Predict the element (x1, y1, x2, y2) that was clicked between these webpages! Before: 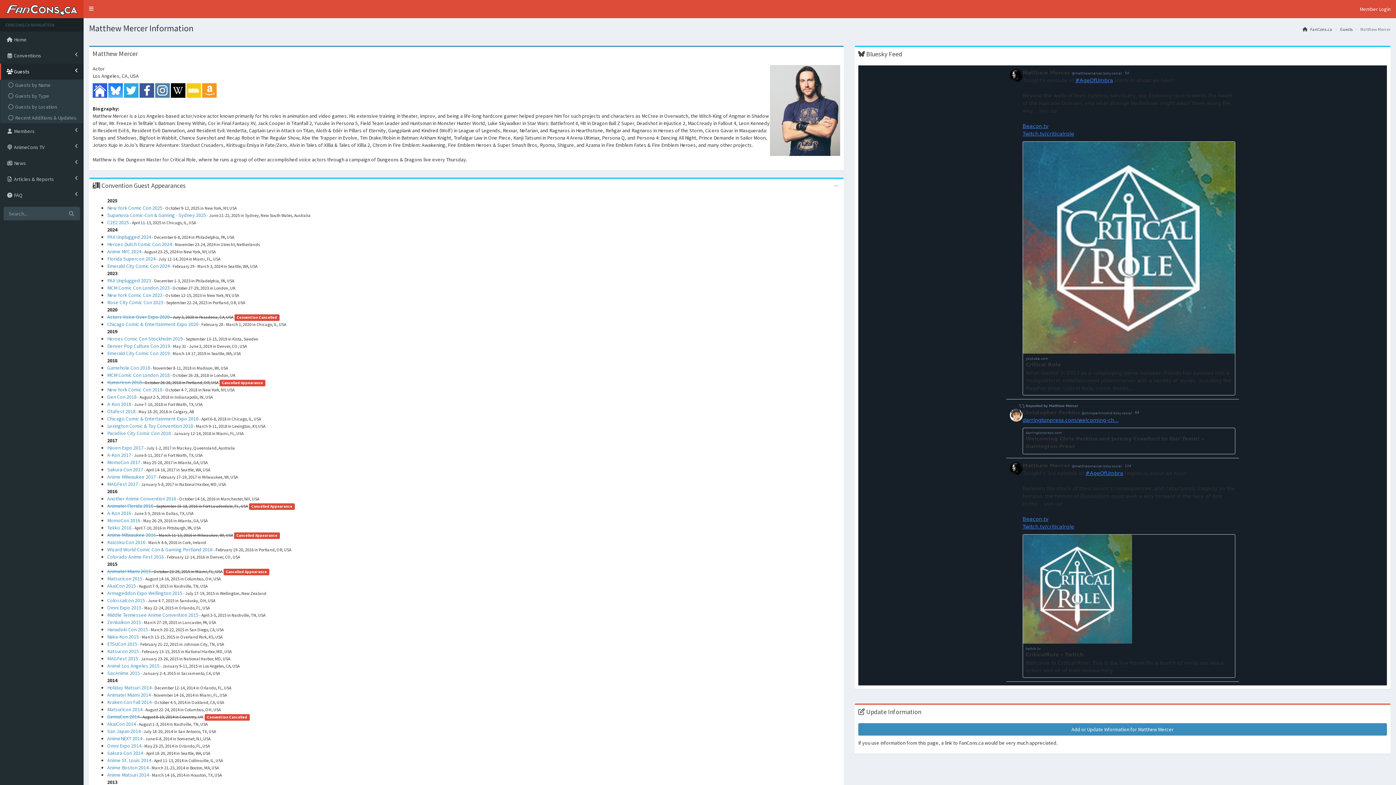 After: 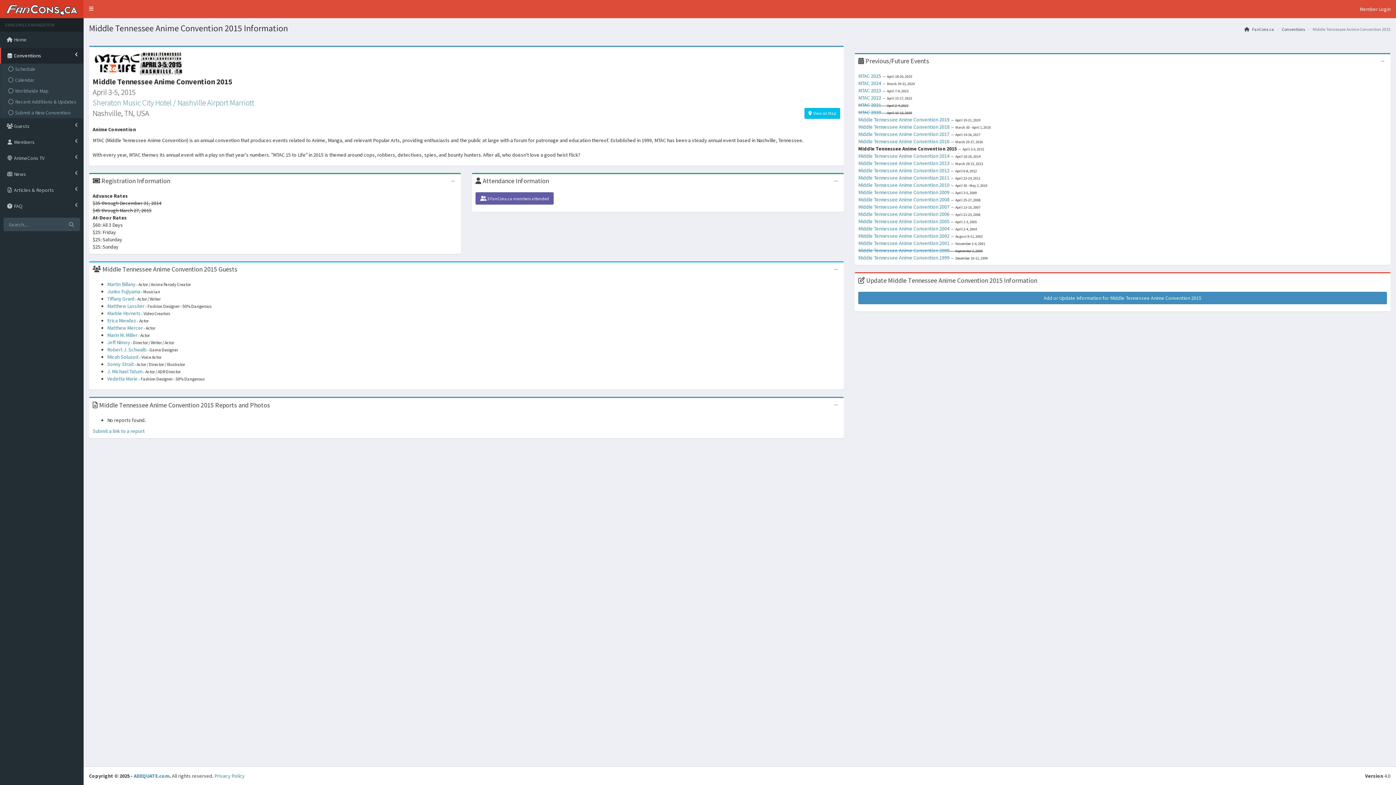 Action: bbox: (107, 612, 198, 618) label: Middle Tennessee Anime Convention 2015